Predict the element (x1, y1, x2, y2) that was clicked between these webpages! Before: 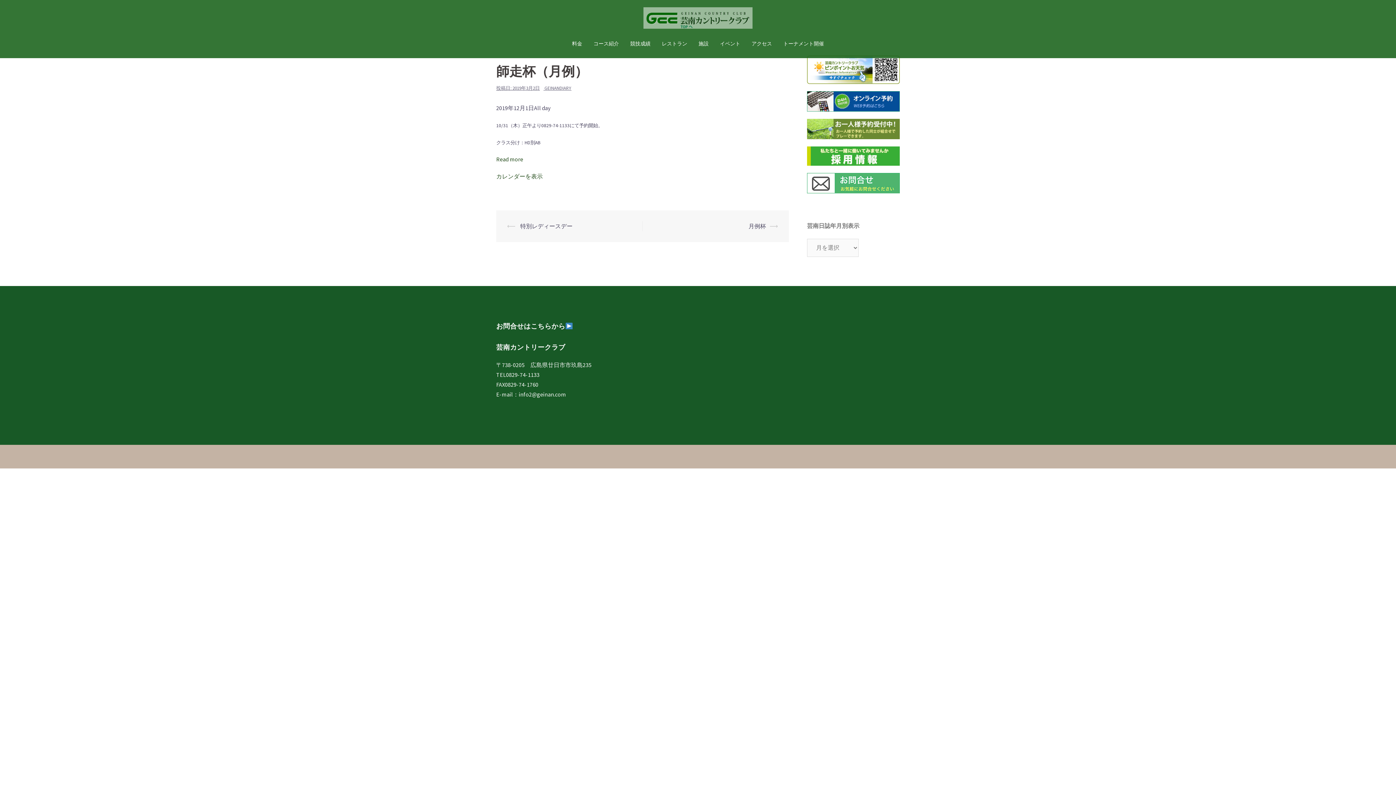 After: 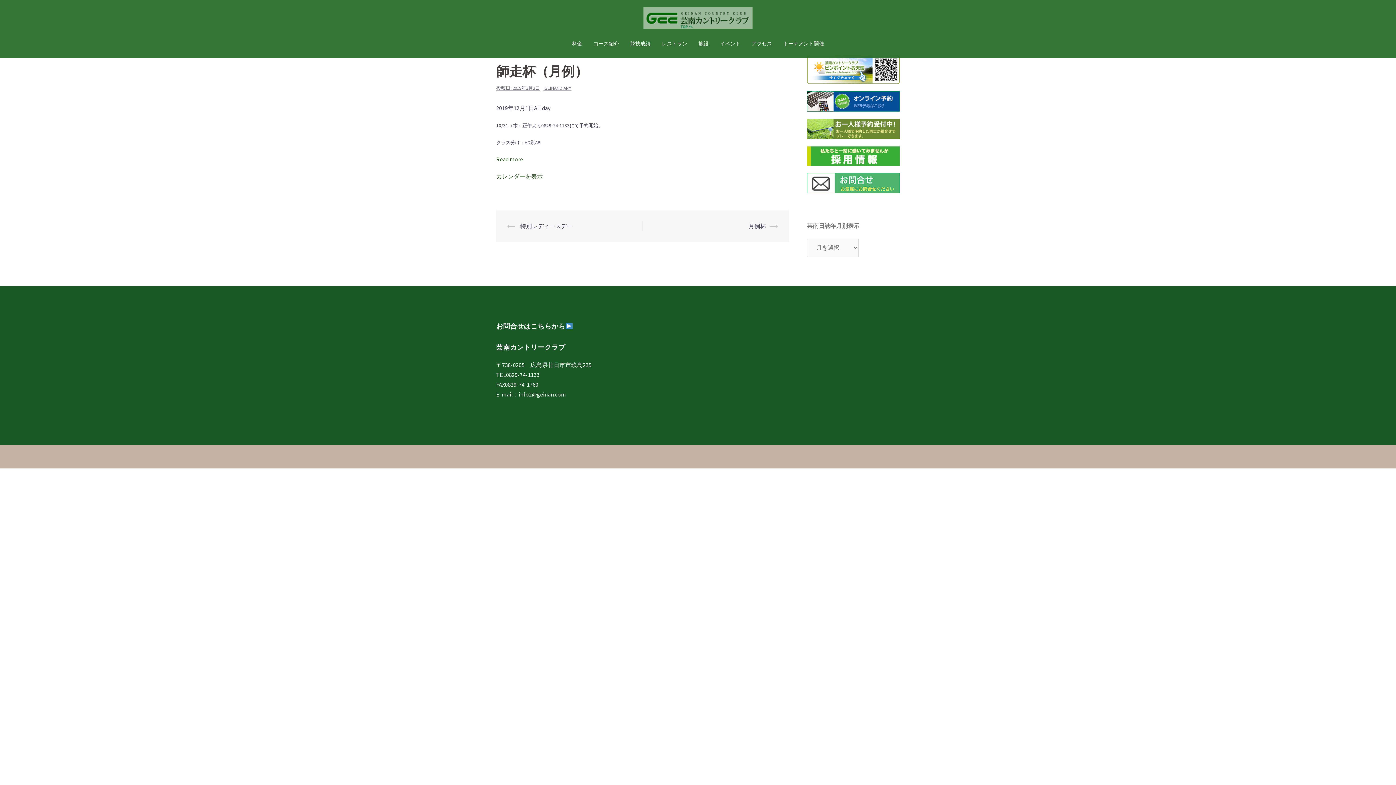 Action: label: TEL0829-74-1133 bbox: (496, 371, 539, 378)